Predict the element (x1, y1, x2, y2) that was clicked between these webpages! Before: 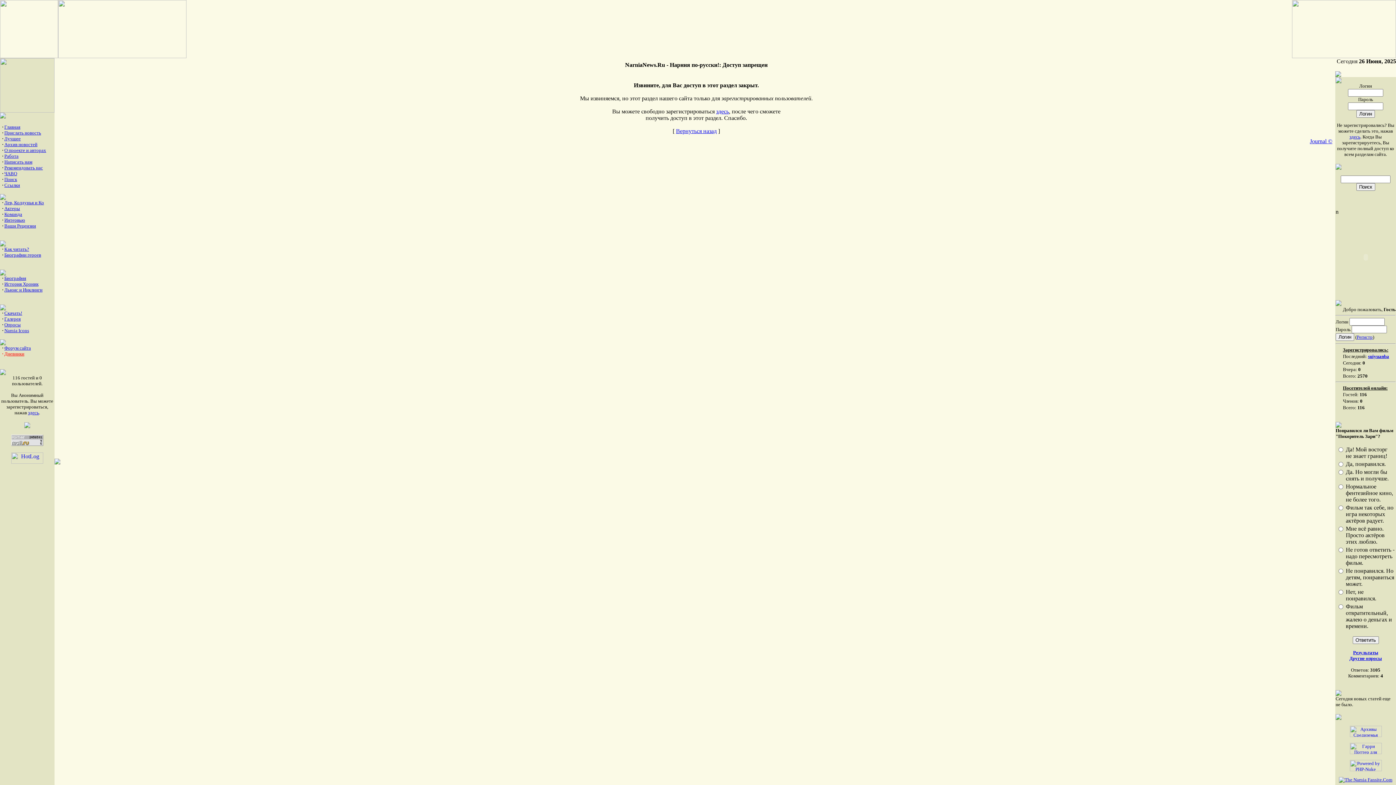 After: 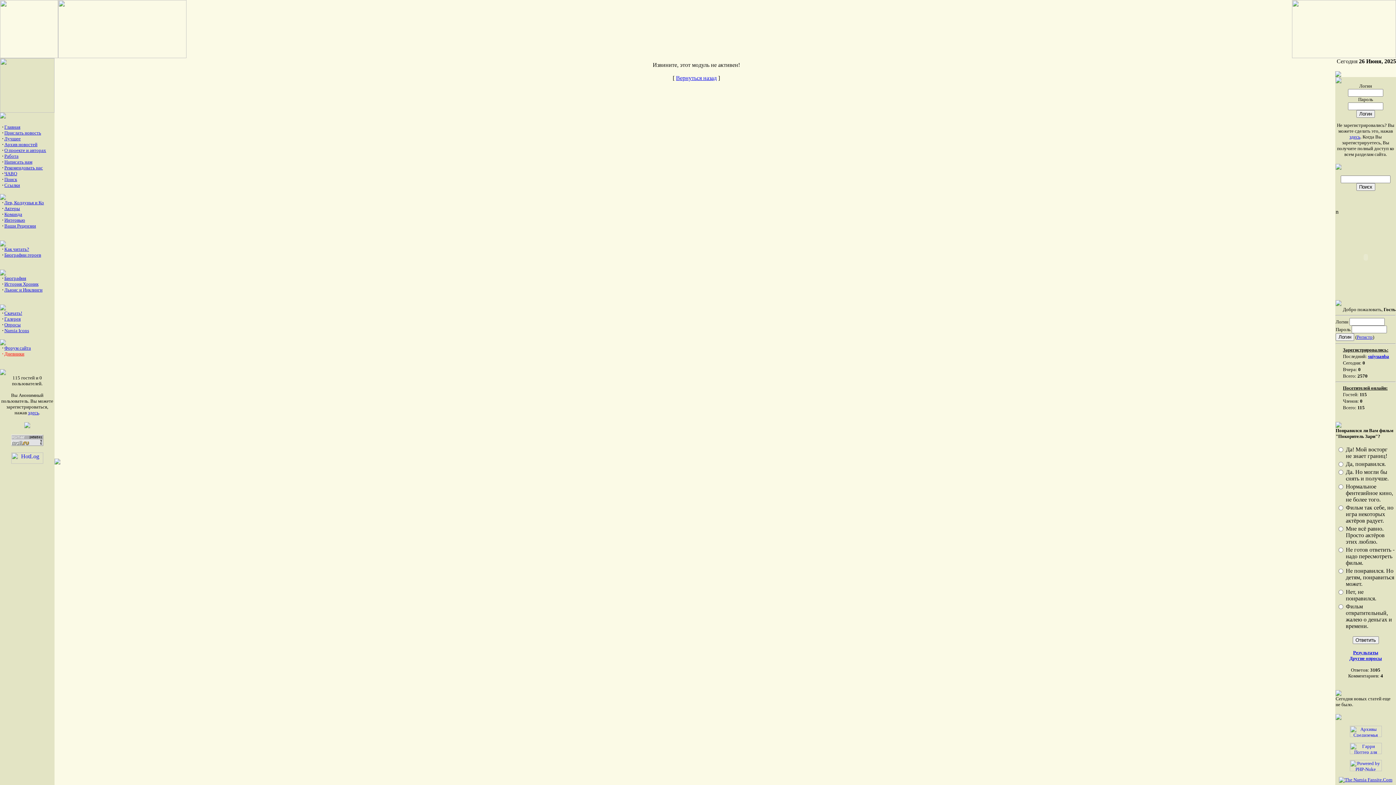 Action: label: Прислать новость bbox: (4, 130, 41, 135)